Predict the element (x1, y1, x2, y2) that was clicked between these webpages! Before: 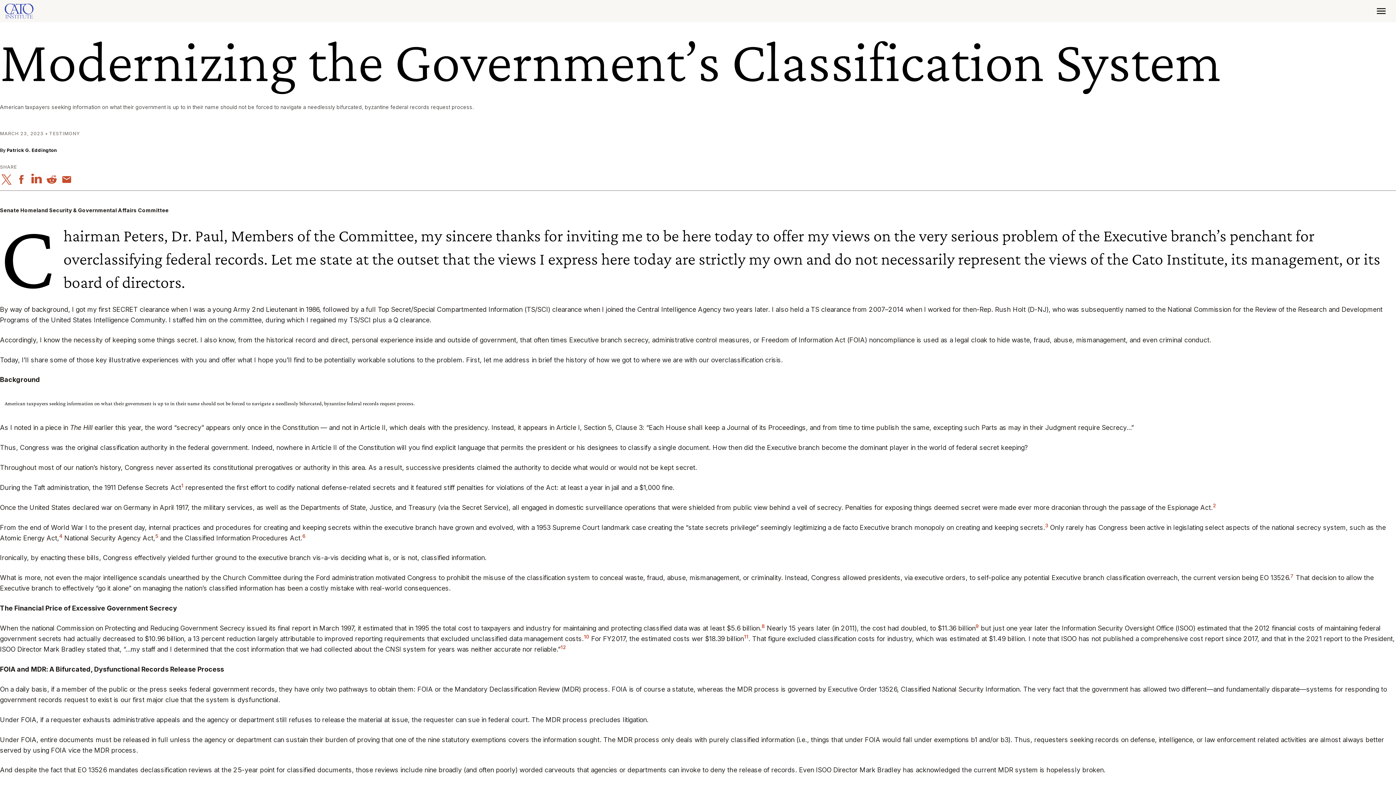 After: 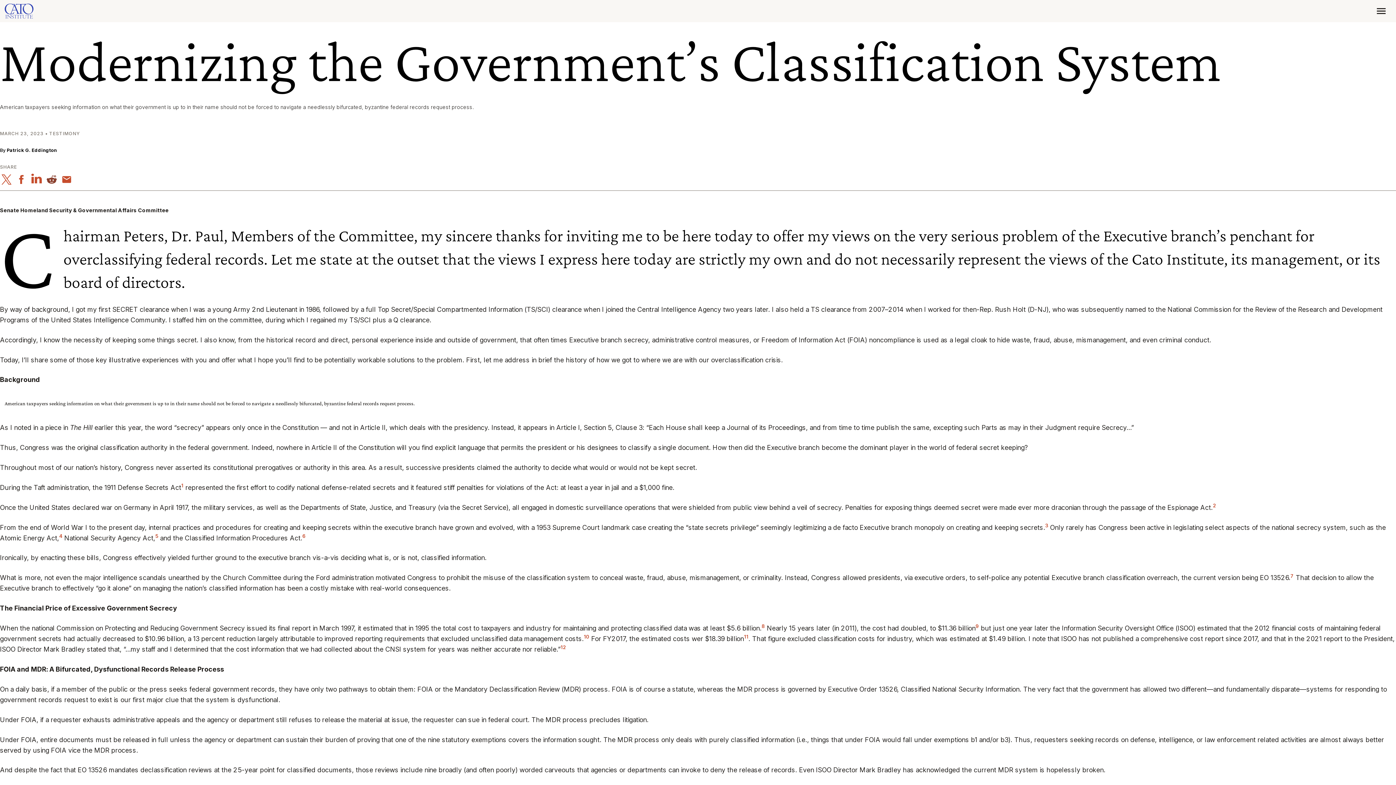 Action: bbox: (45, 174, 58, 184)